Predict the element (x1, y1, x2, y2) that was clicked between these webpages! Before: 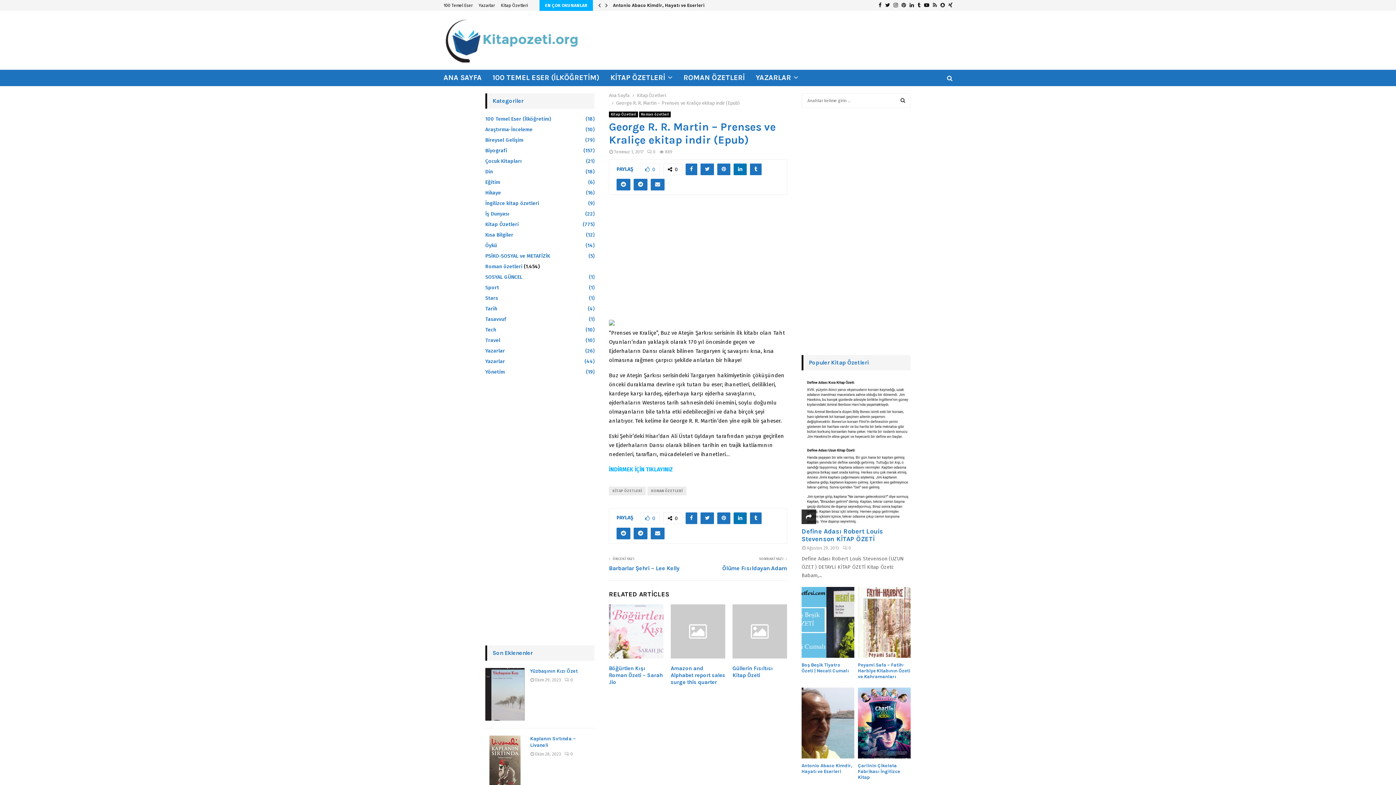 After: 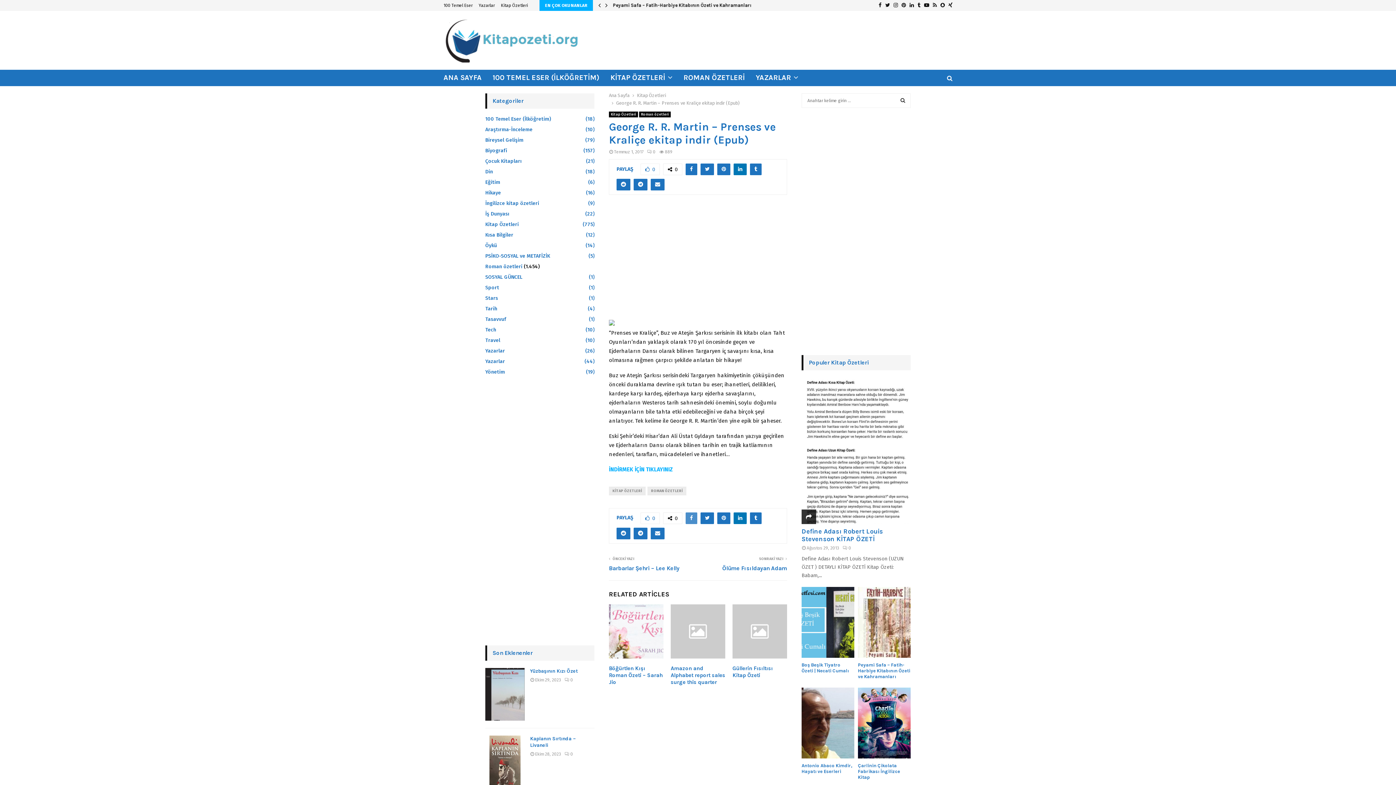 Action: bbox: (685, 512, 697, 524)